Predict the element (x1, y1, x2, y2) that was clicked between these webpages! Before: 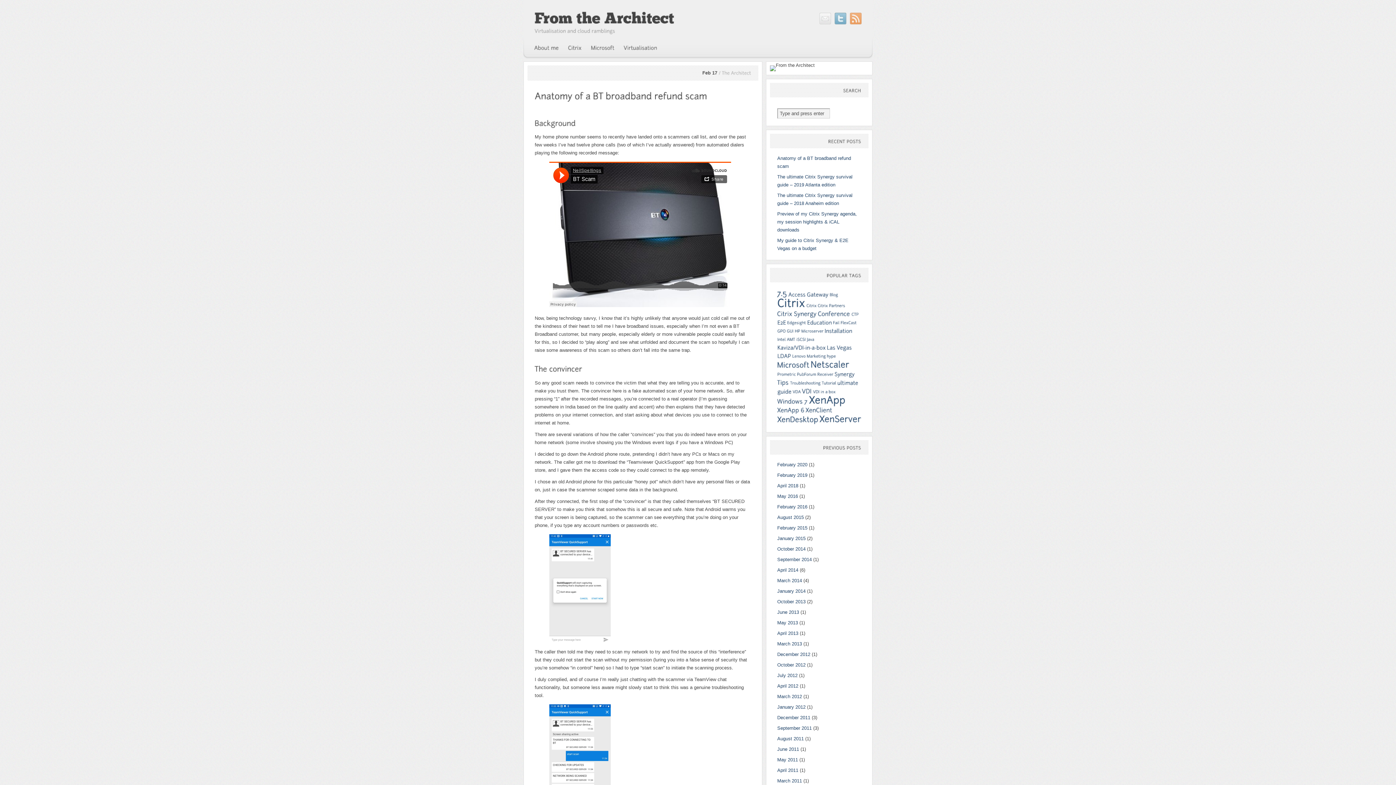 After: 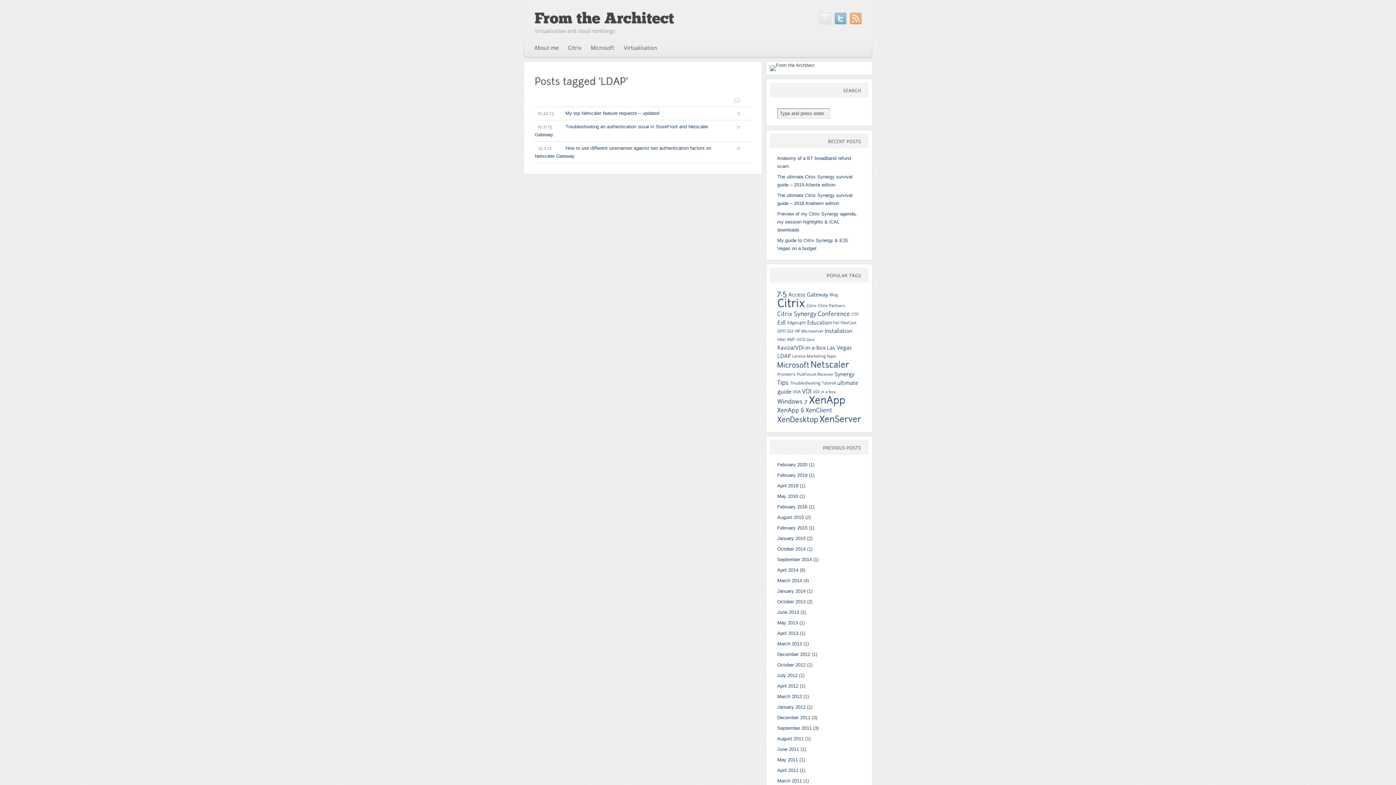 Action: label: LDAP (3 items) bbox: (777, 353, 791, 359)